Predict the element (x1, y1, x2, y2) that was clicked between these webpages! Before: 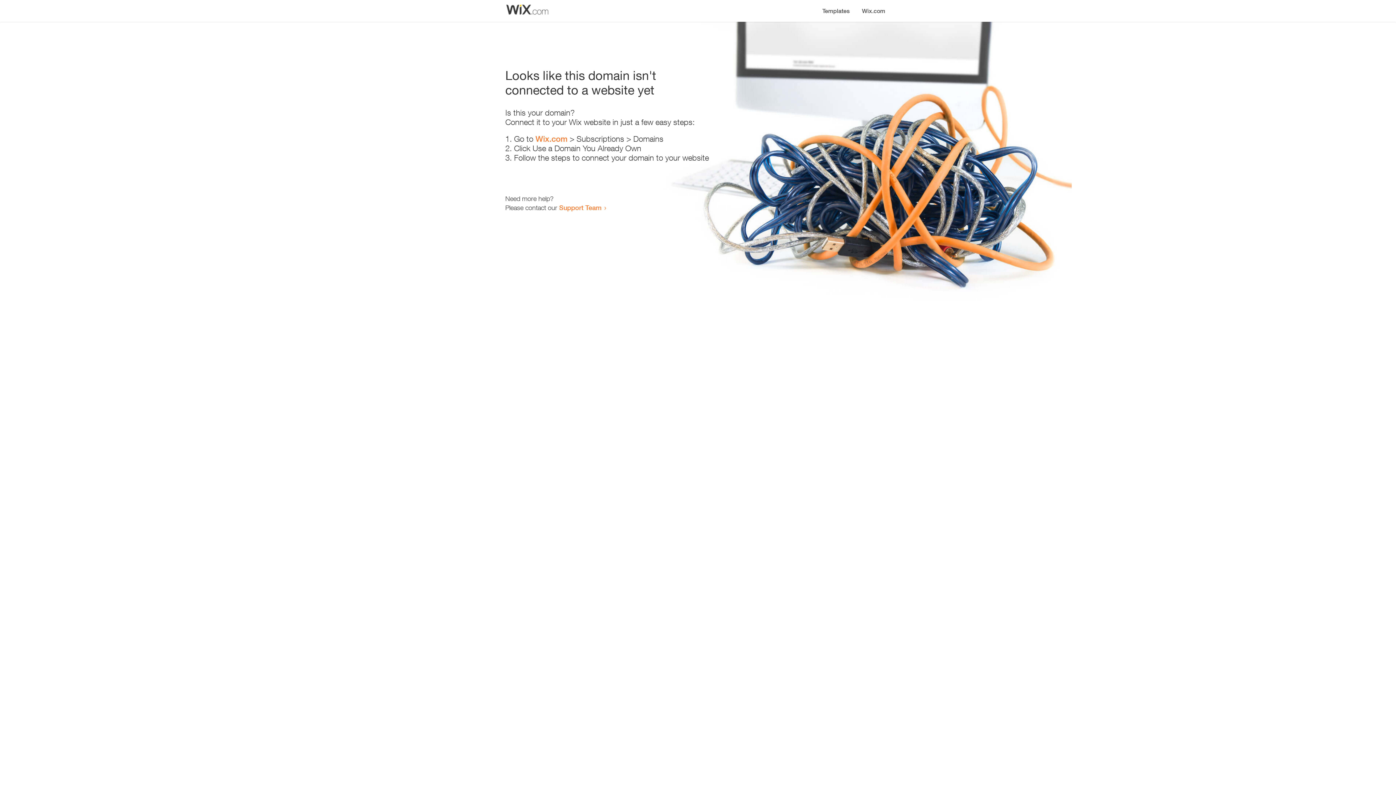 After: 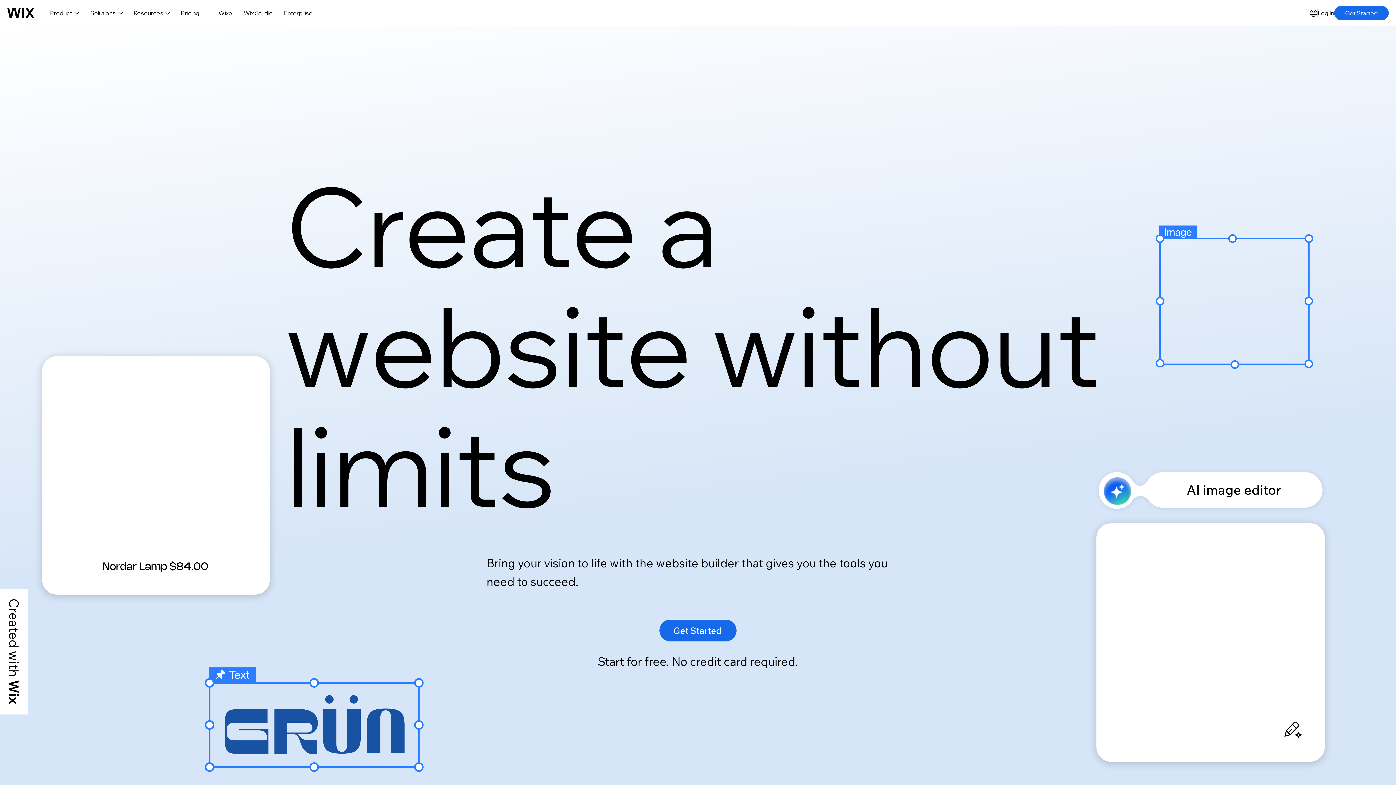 Action: bbox: (856, 0, 890, 14) label: Wix.com